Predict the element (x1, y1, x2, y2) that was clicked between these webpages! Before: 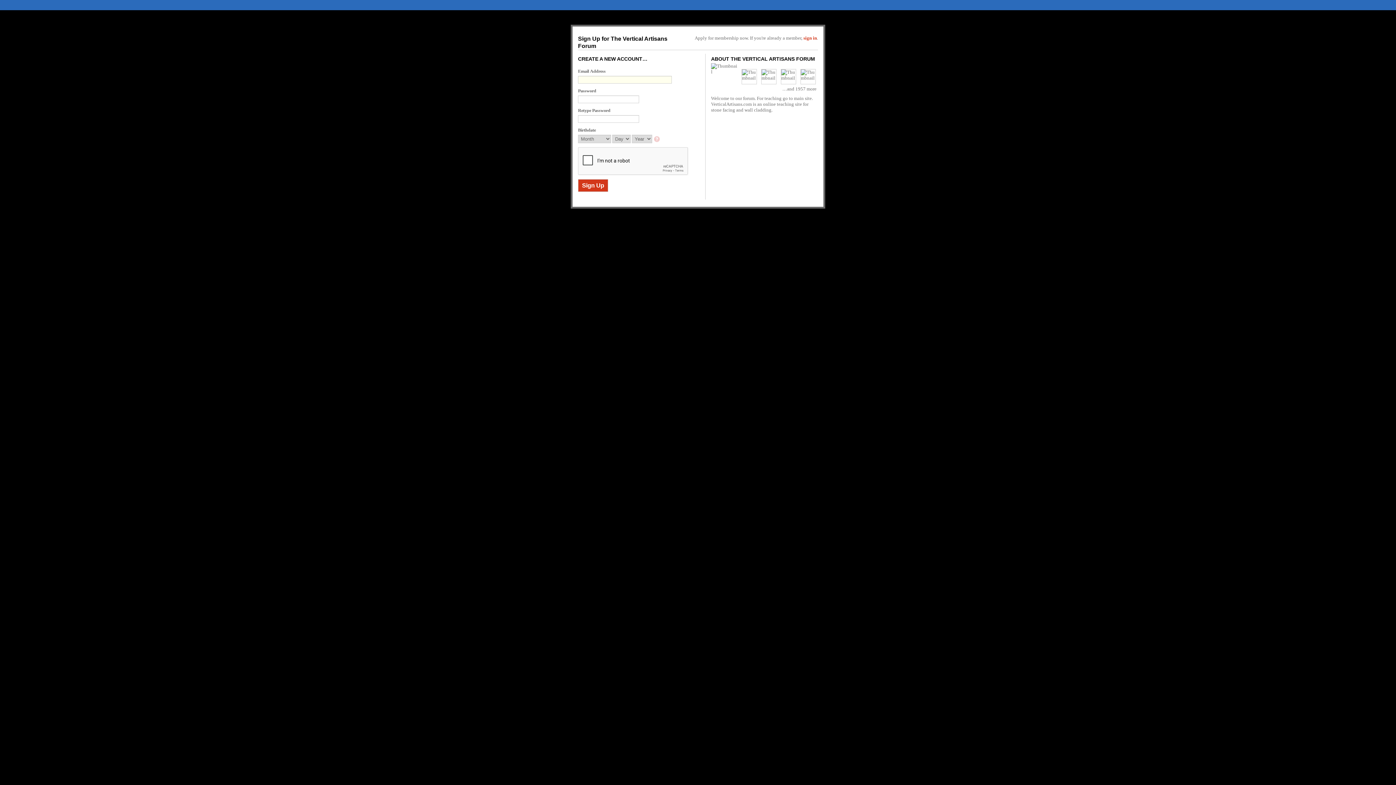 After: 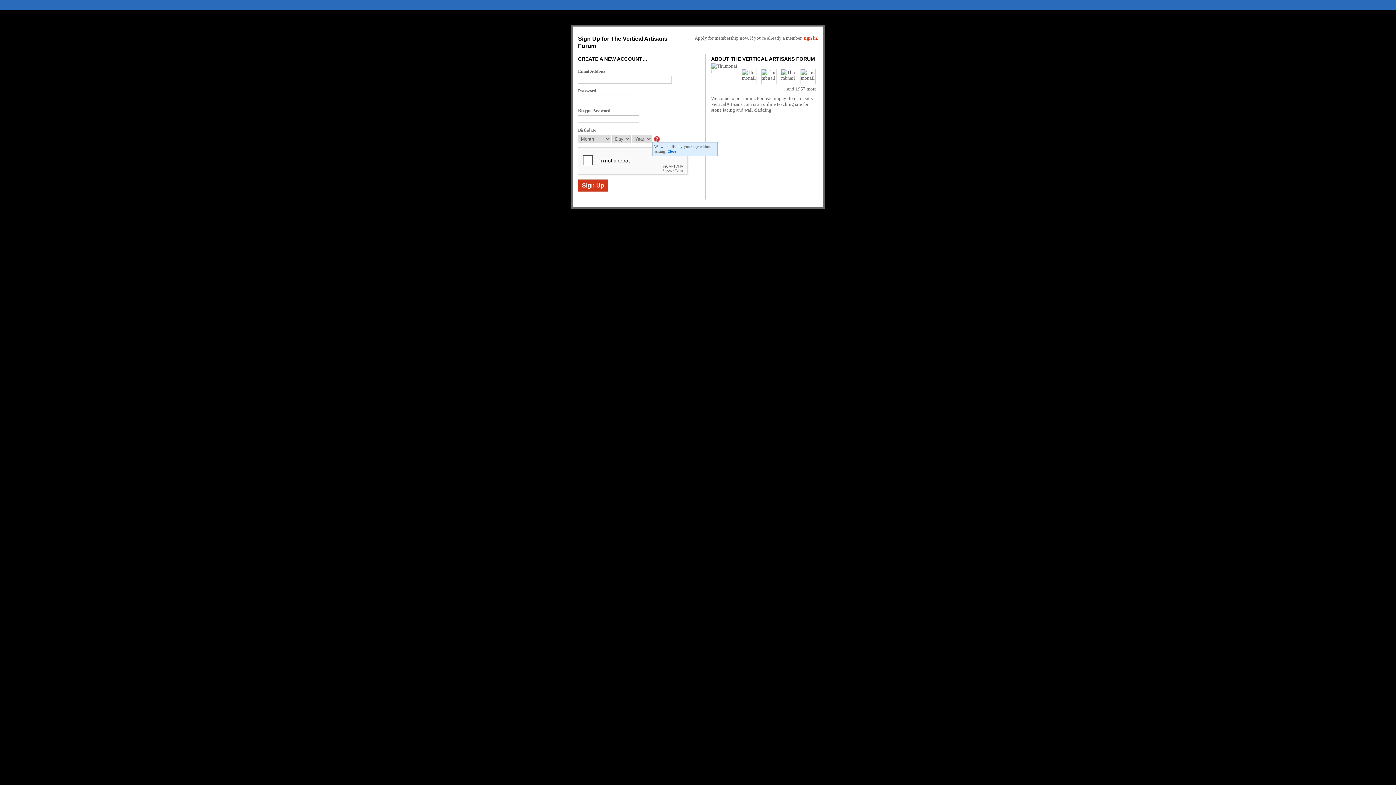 Action: bbox: (654, 136, 661, 143)